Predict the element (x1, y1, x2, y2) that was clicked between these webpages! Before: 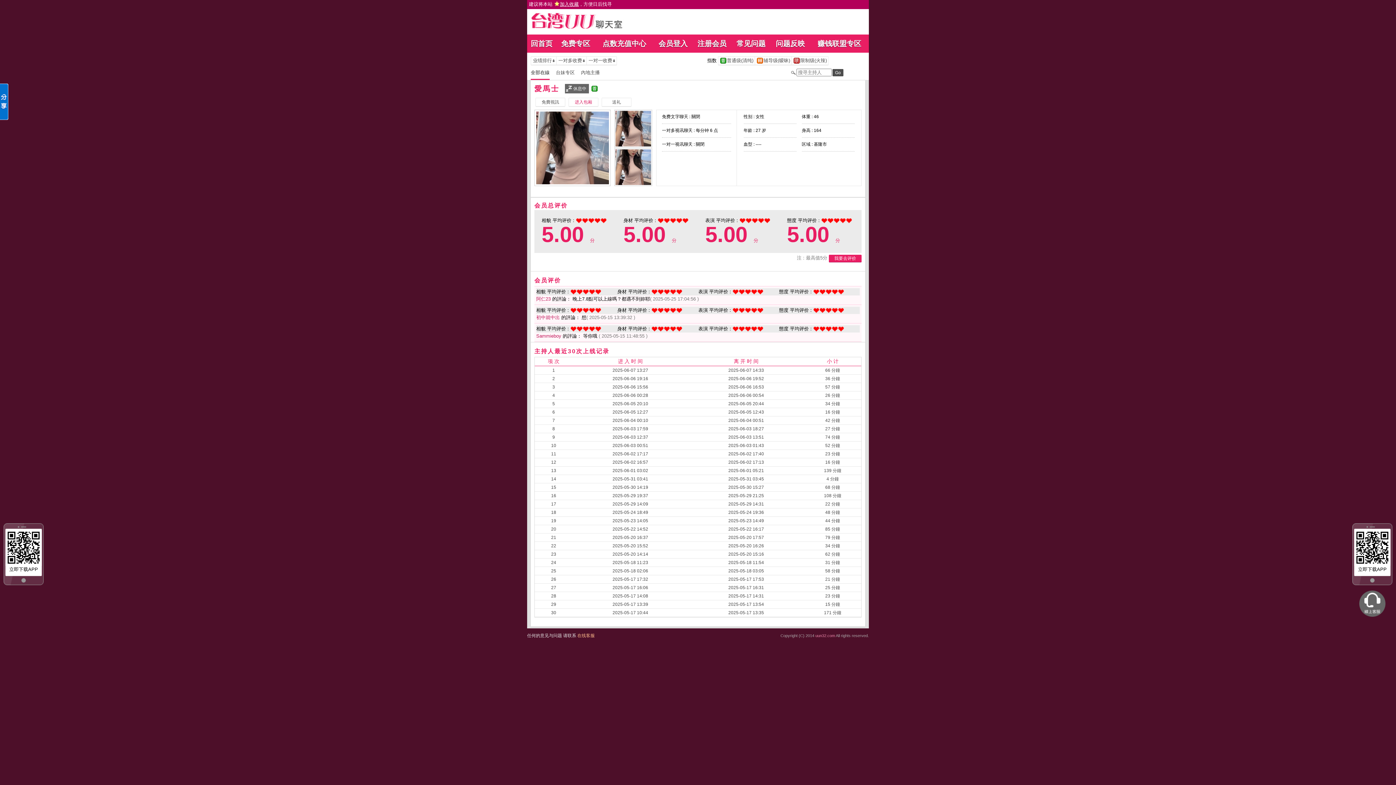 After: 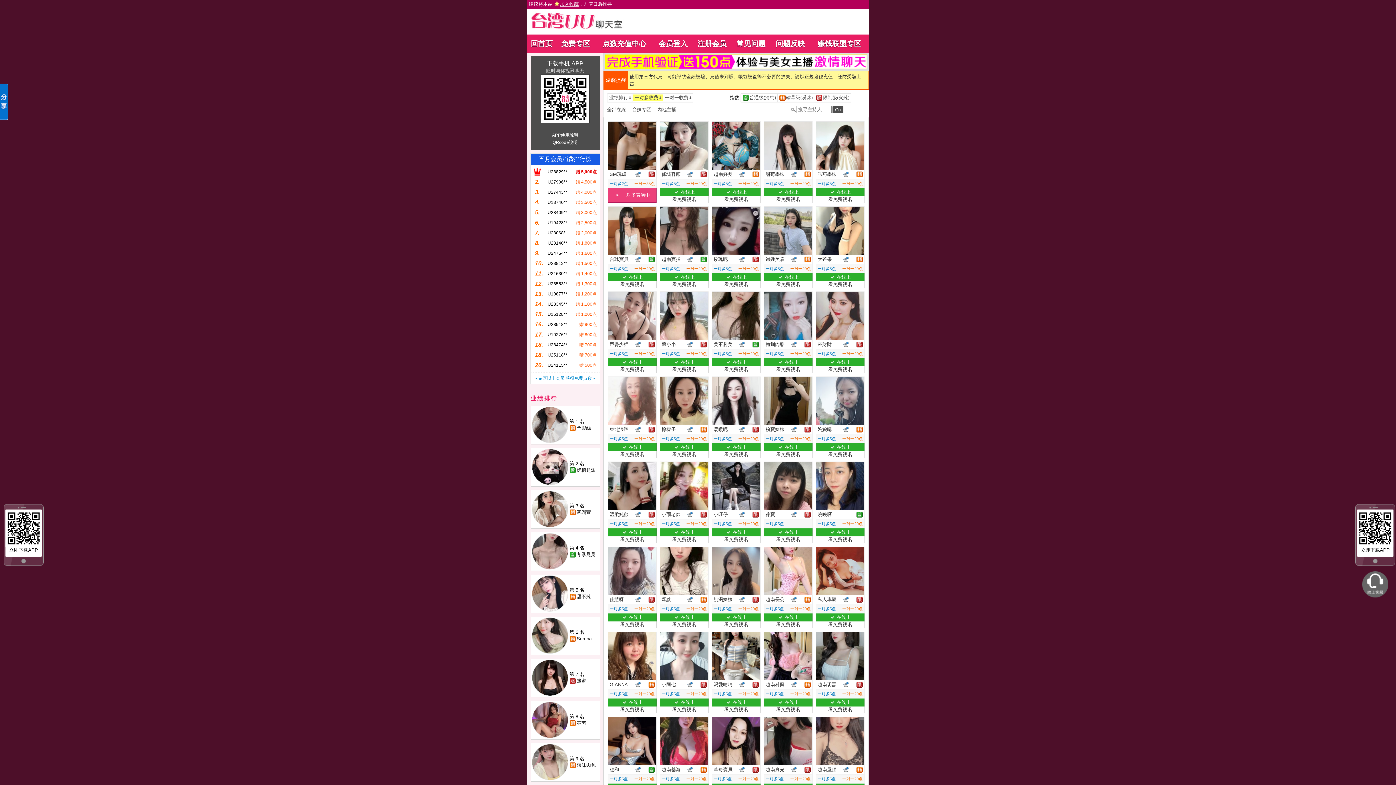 Action: label: 	一对多收费		 bbox: (556, 57, 586, 64)